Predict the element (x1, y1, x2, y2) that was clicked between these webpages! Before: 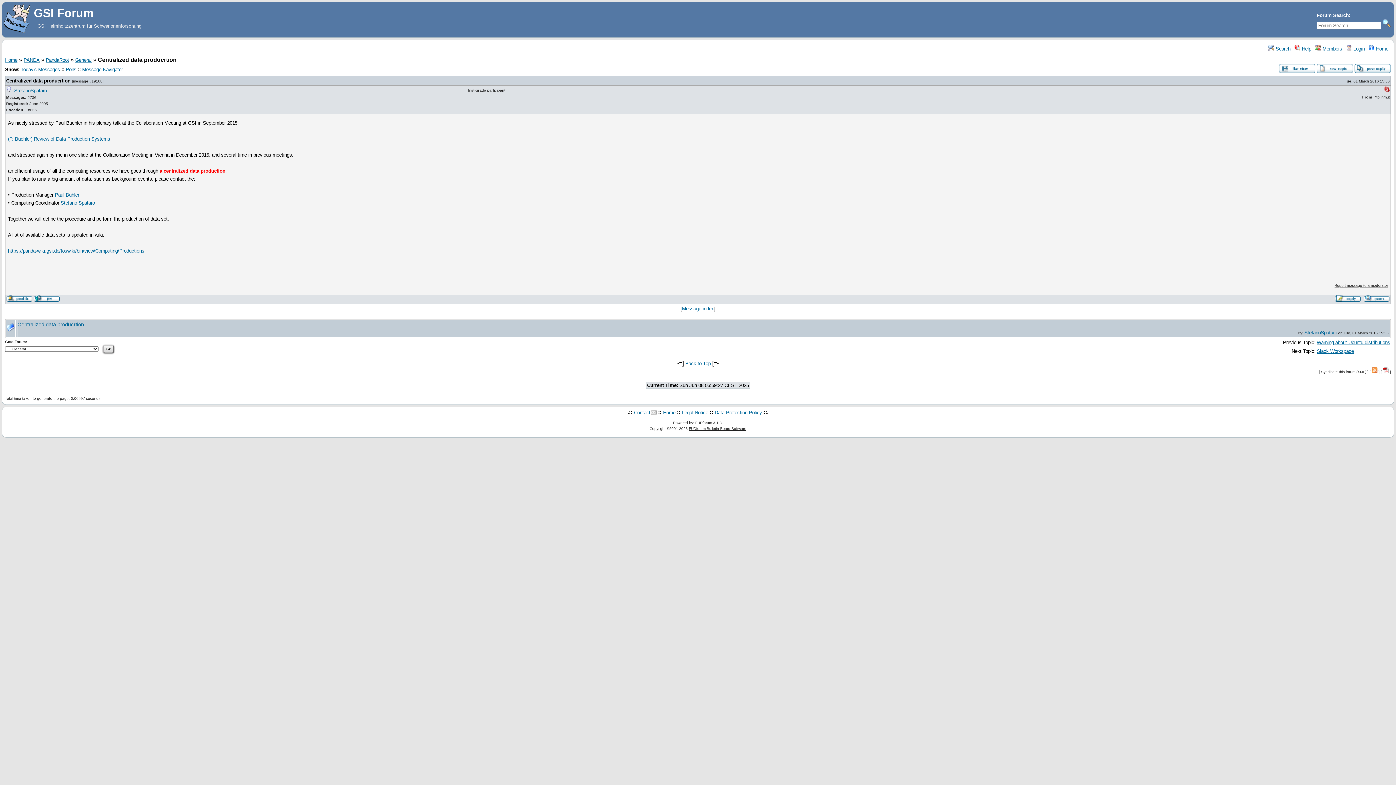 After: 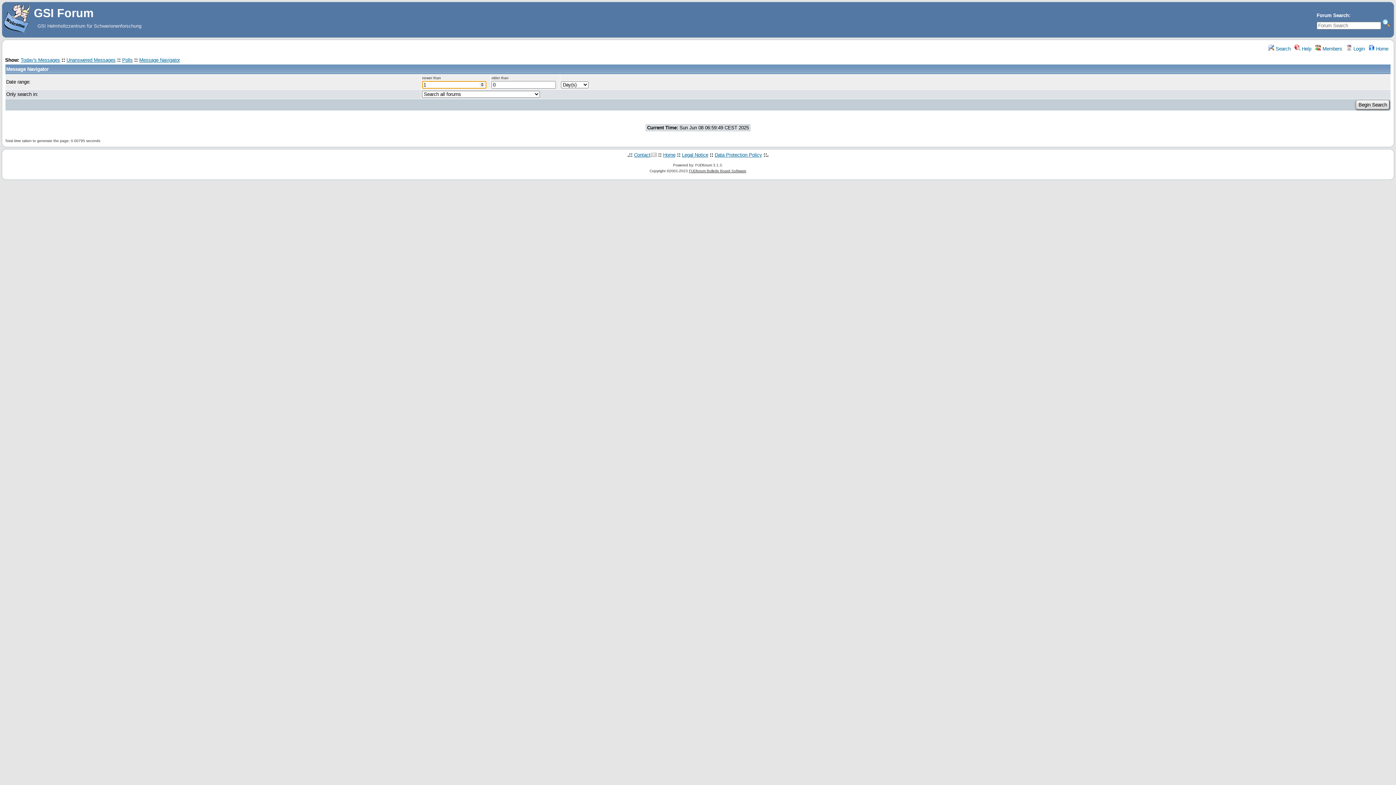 Action: label: Message Navigator bbox: (82, 66, 122, 72)